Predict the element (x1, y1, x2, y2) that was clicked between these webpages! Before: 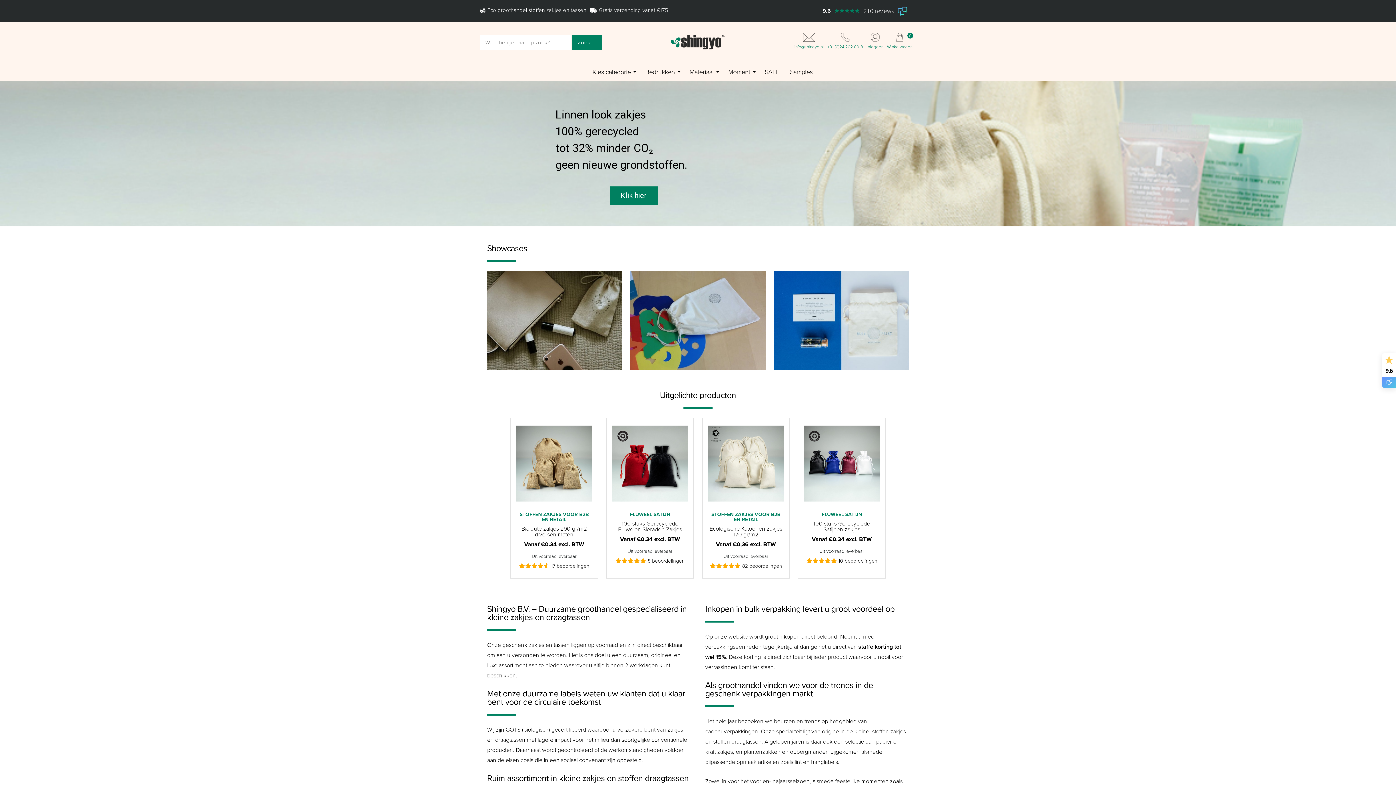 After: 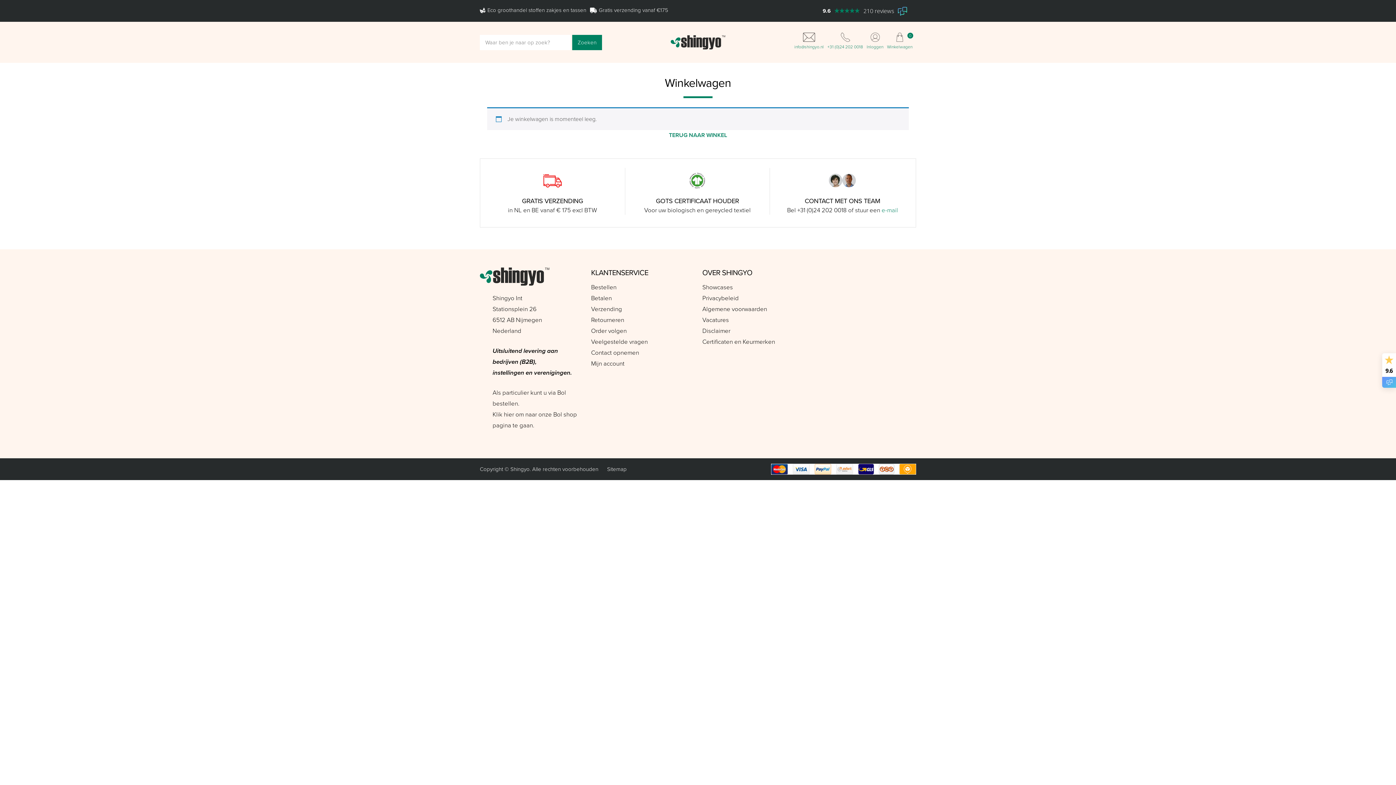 Action: label: 0
Winkelwagen bbox: (887, 32, 912, 52)